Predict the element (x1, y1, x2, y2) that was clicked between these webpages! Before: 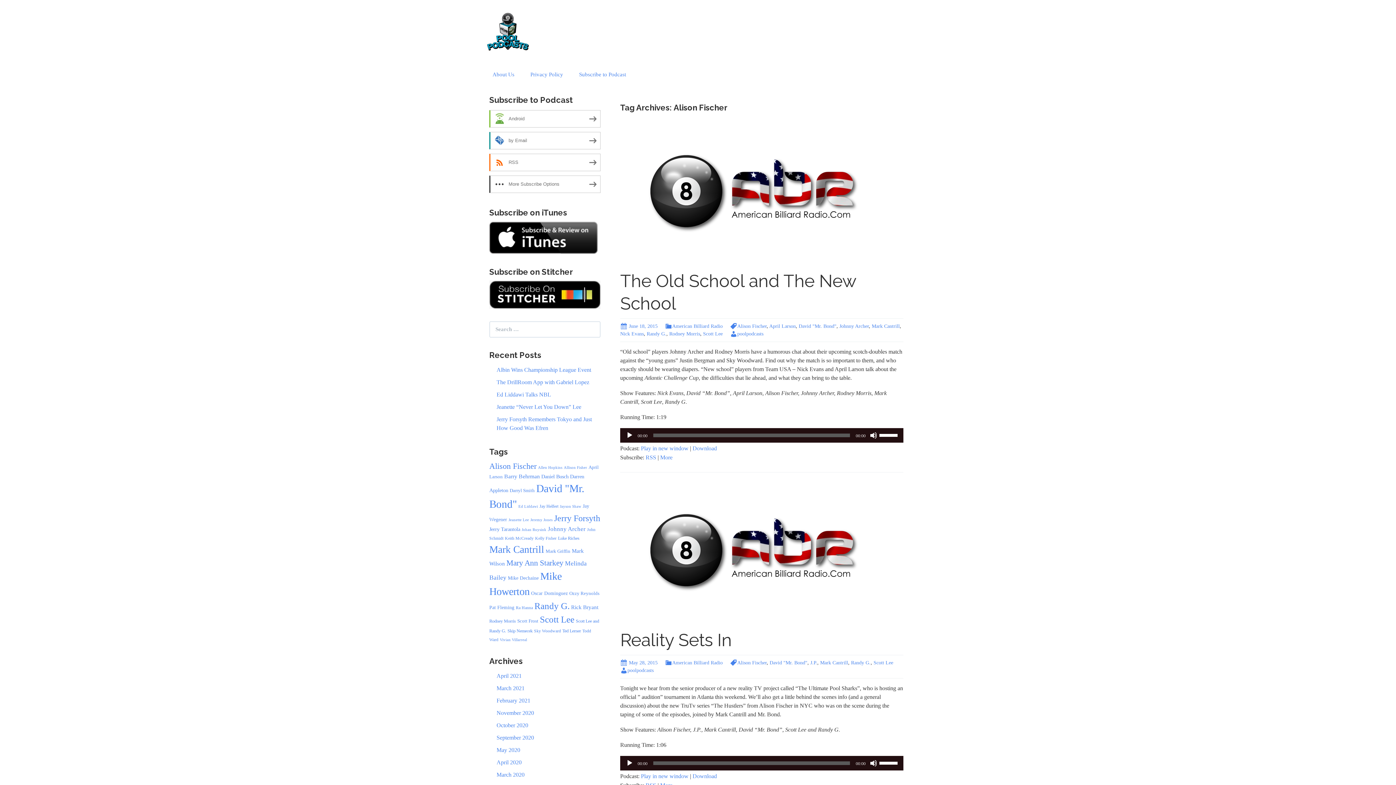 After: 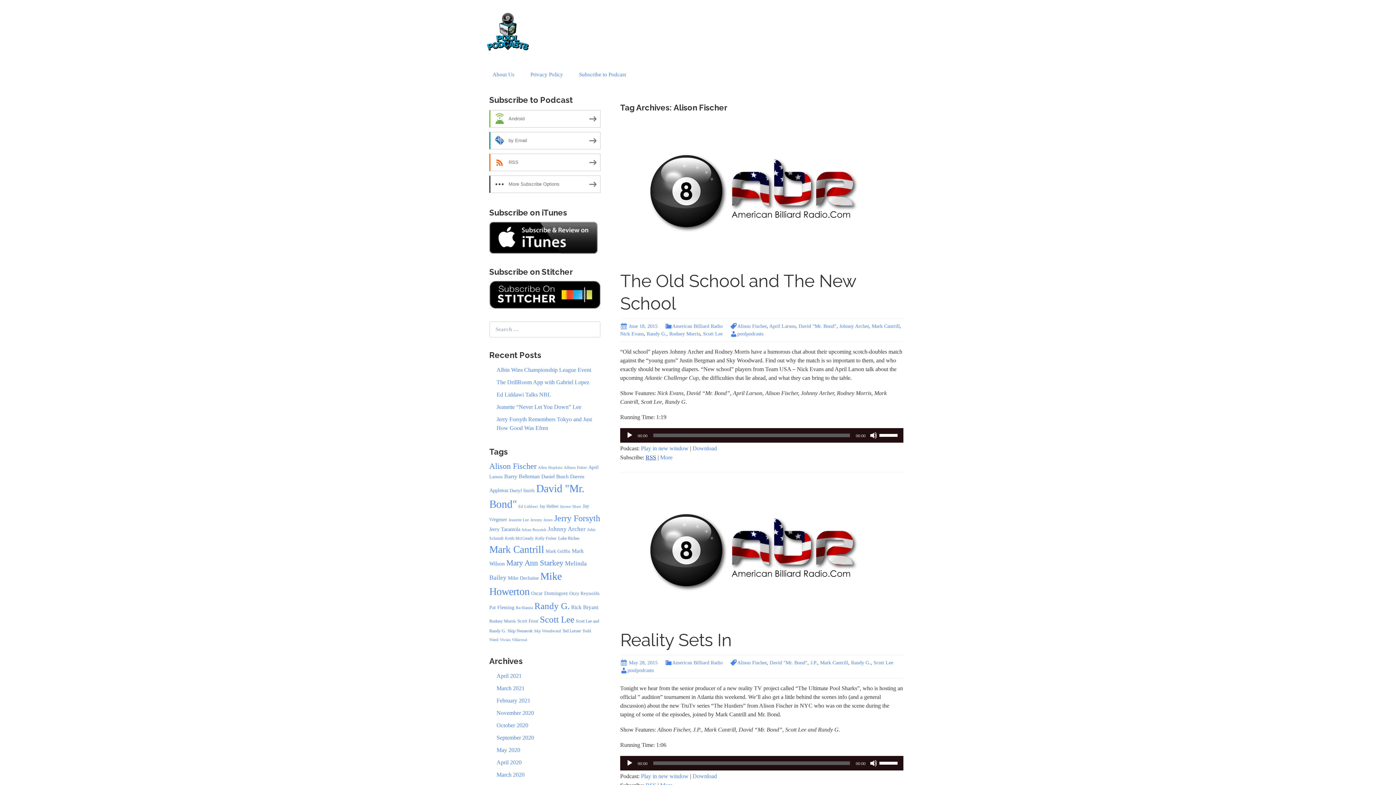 Action: bbox: (645, 454, 656, 460) label: RSS